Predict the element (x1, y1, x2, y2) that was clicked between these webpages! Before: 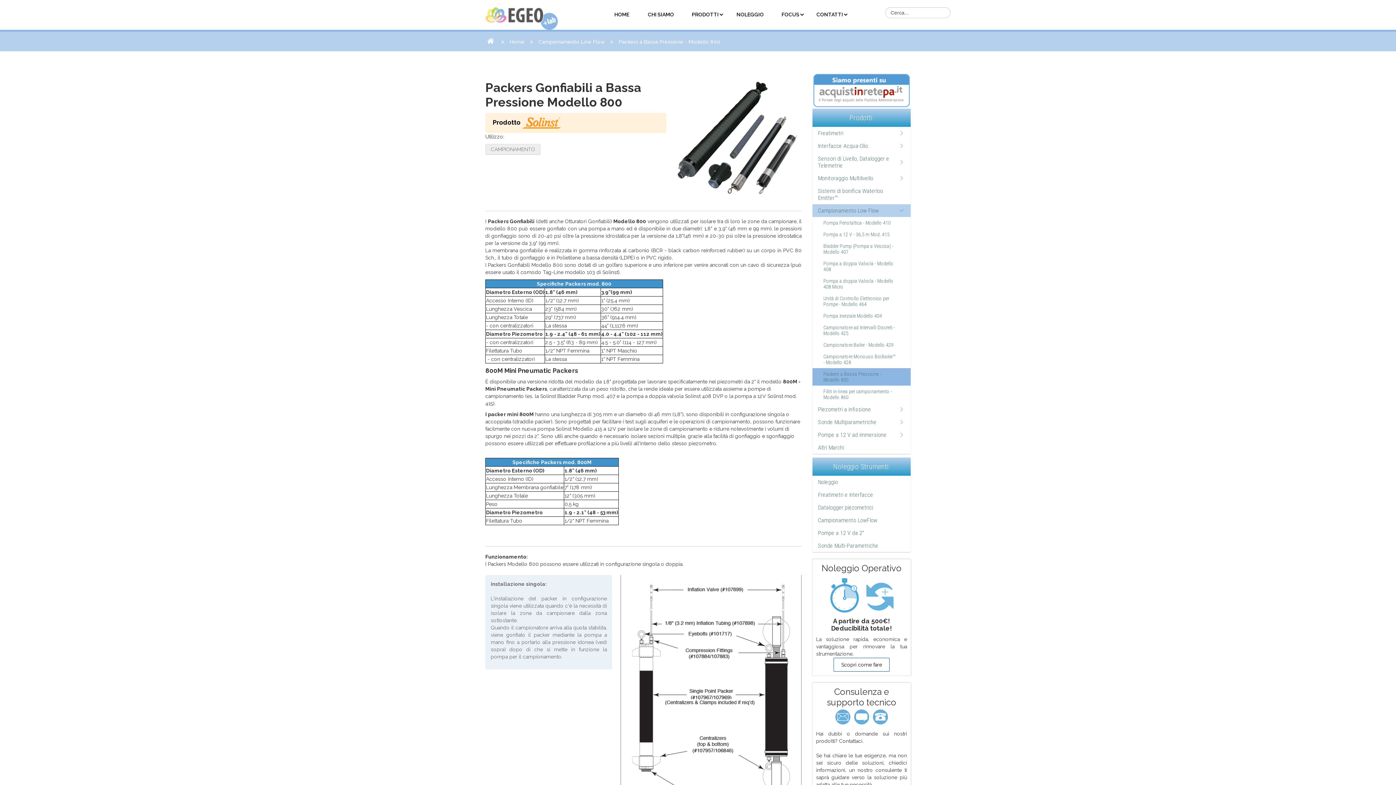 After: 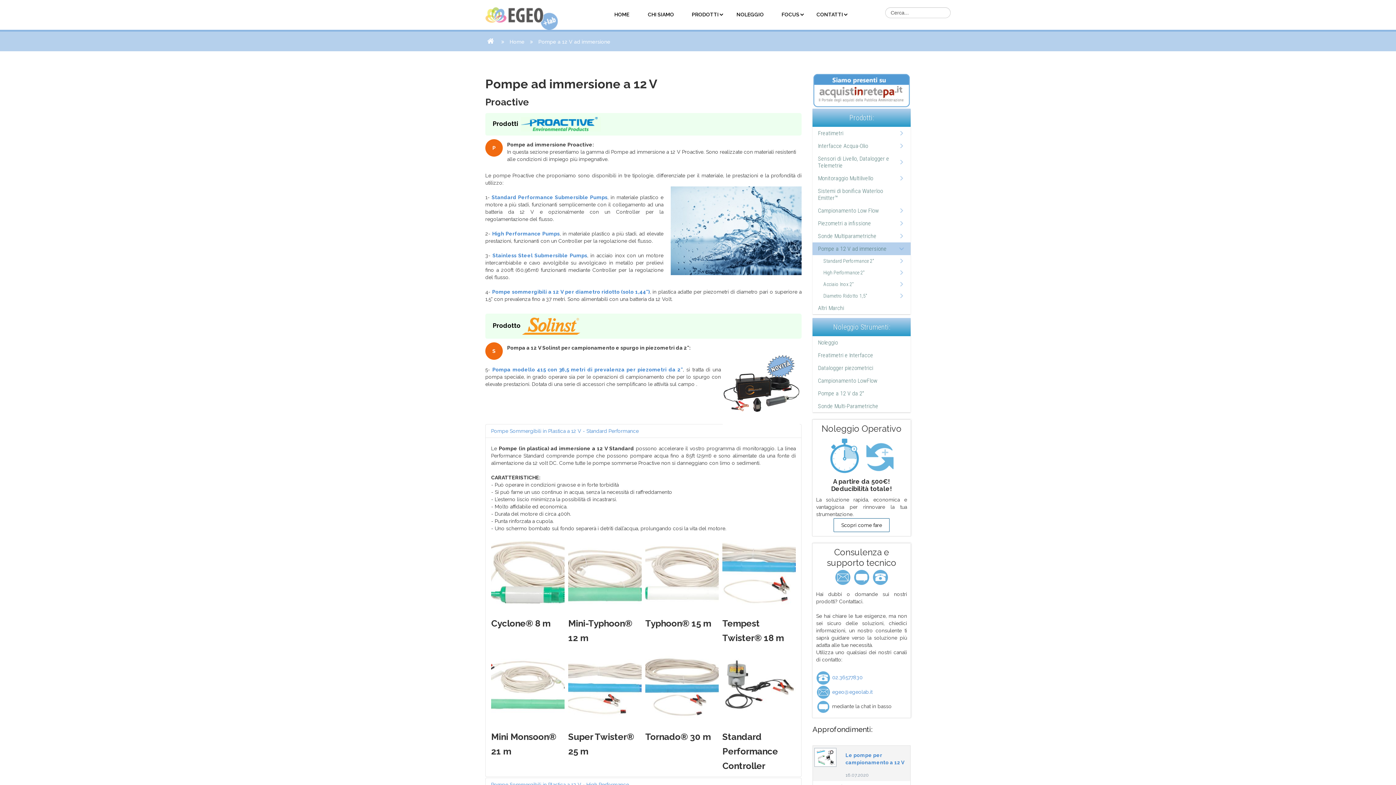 Action: bbox: (818, 431, 886, 438) label: Pompe a 12 V ad immersione